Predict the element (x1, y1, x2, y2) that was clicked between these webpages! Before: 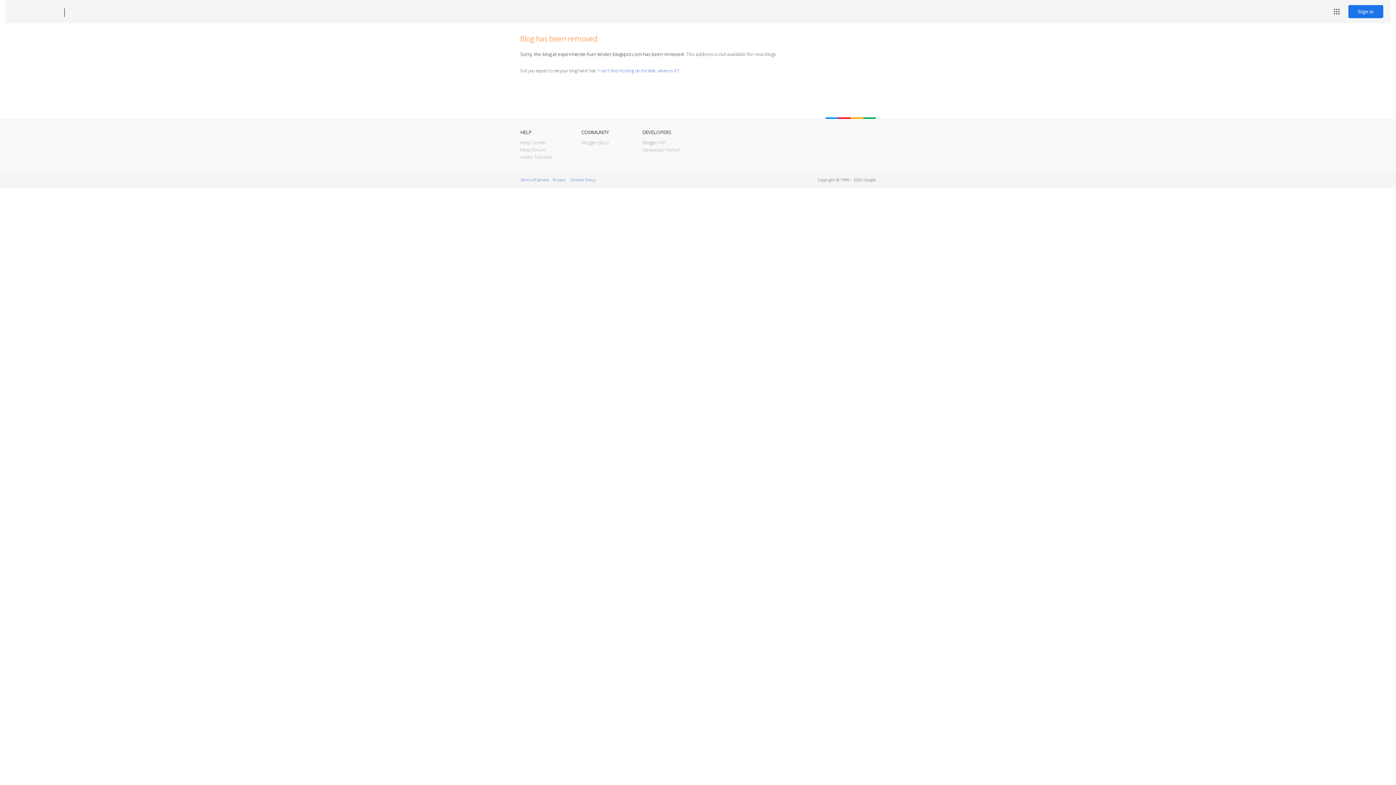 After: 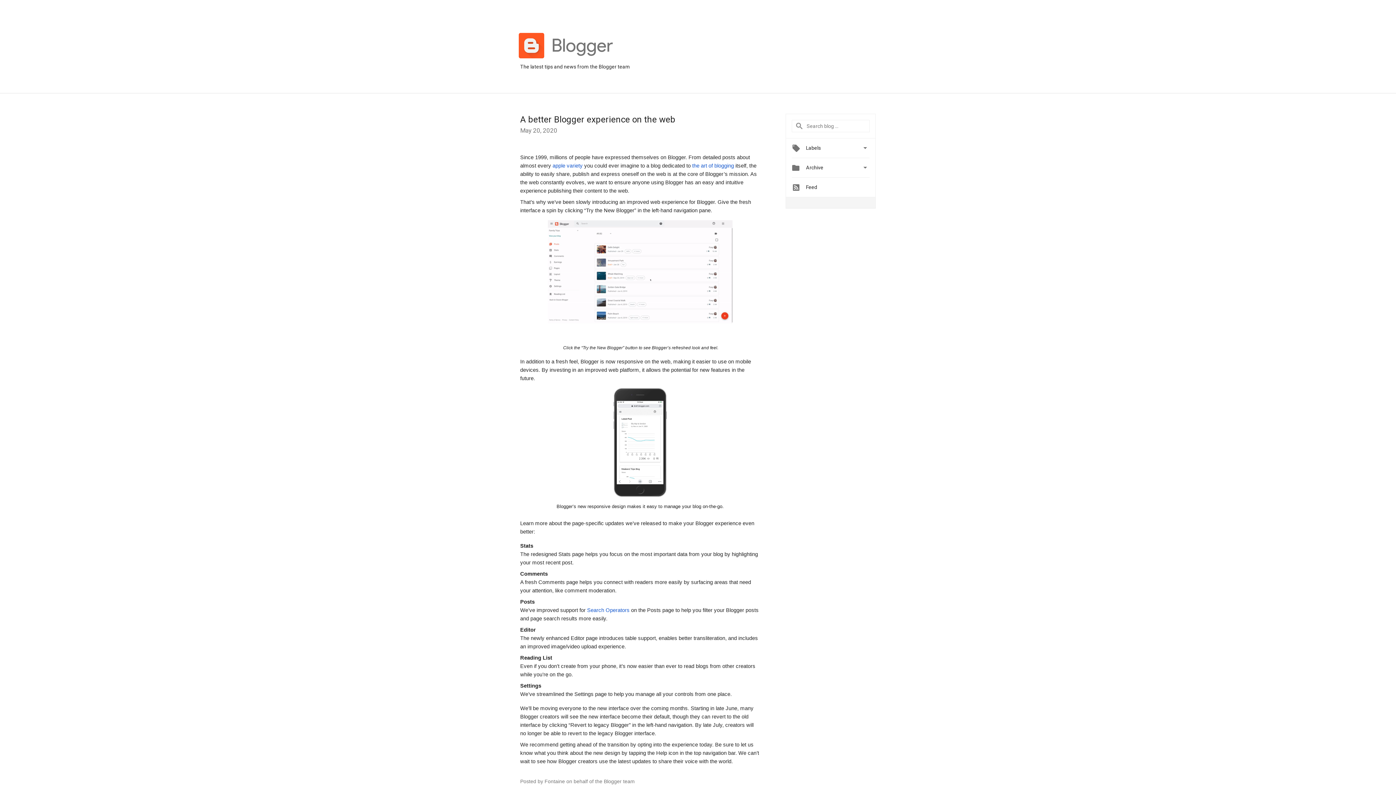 Action: bbox: (581, 139, 609, 145) label: Blogger Buzz